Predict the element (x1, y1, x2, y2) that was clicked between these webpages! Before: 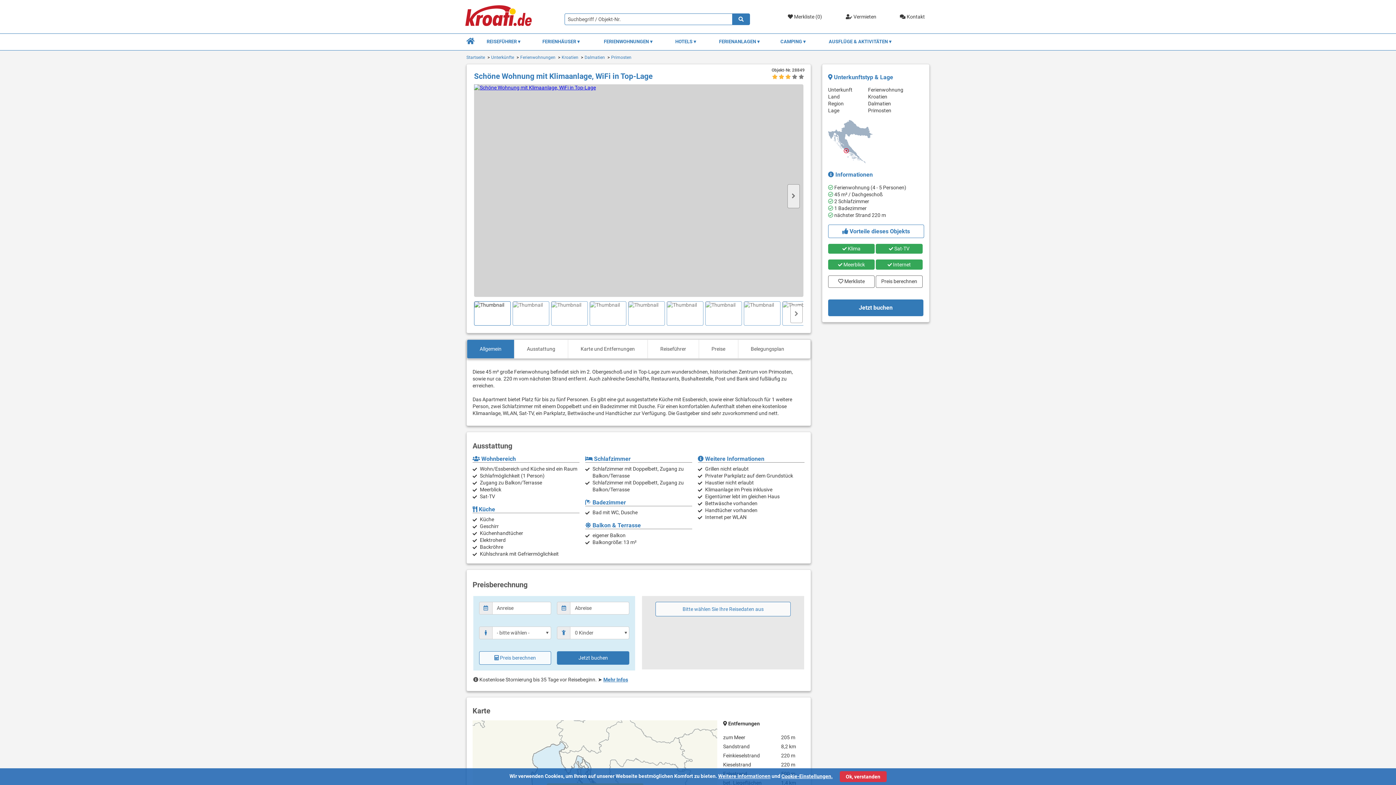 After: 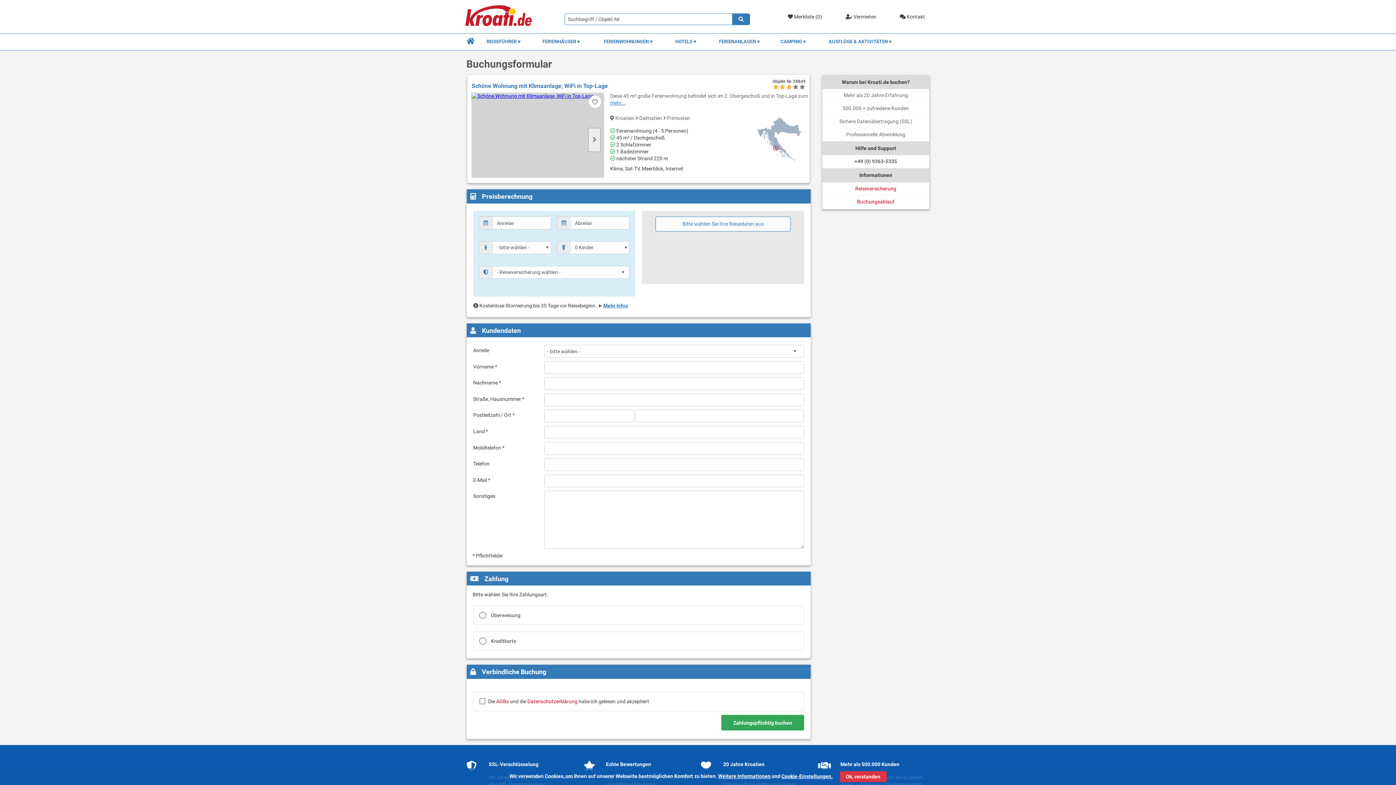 Action: bbox: (557, 651, 629, 665) label: Jetzt buchen